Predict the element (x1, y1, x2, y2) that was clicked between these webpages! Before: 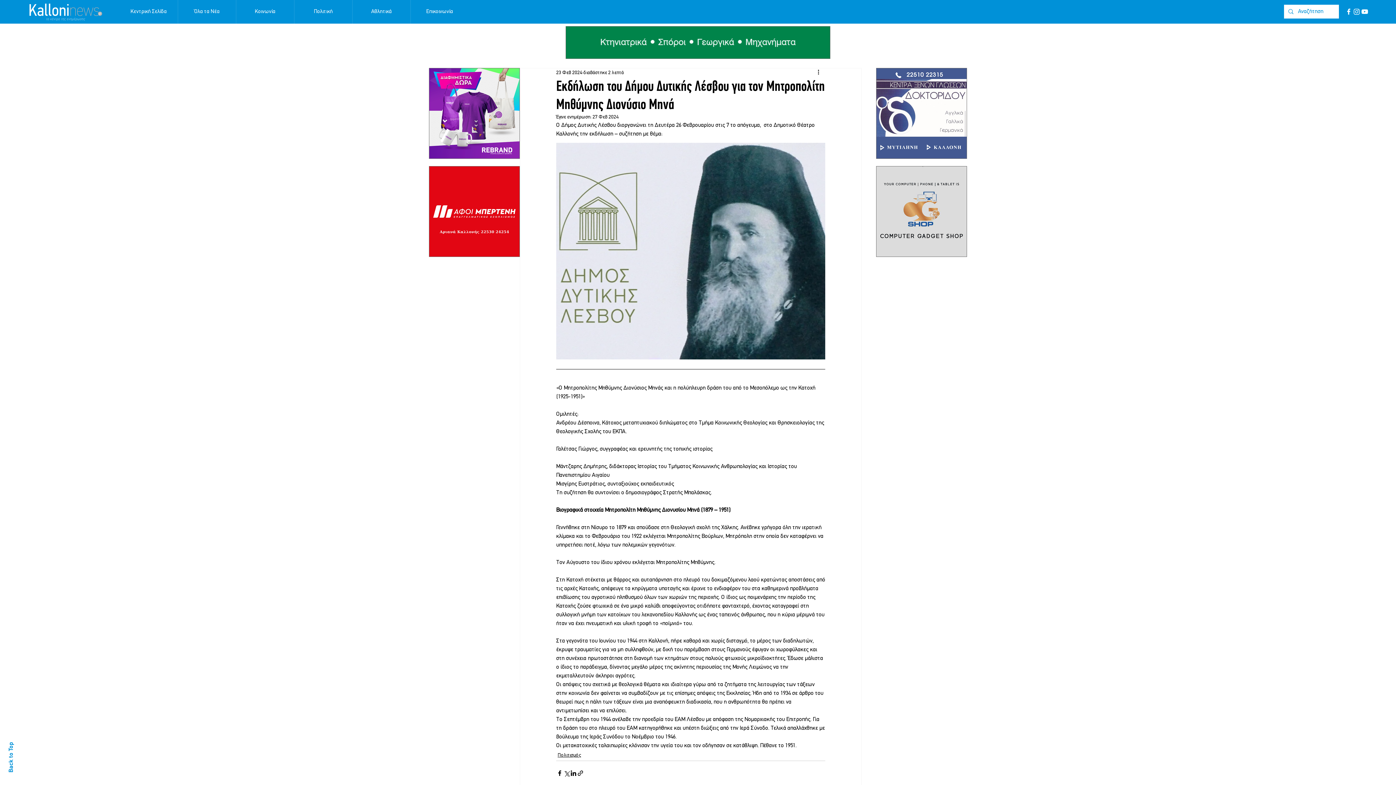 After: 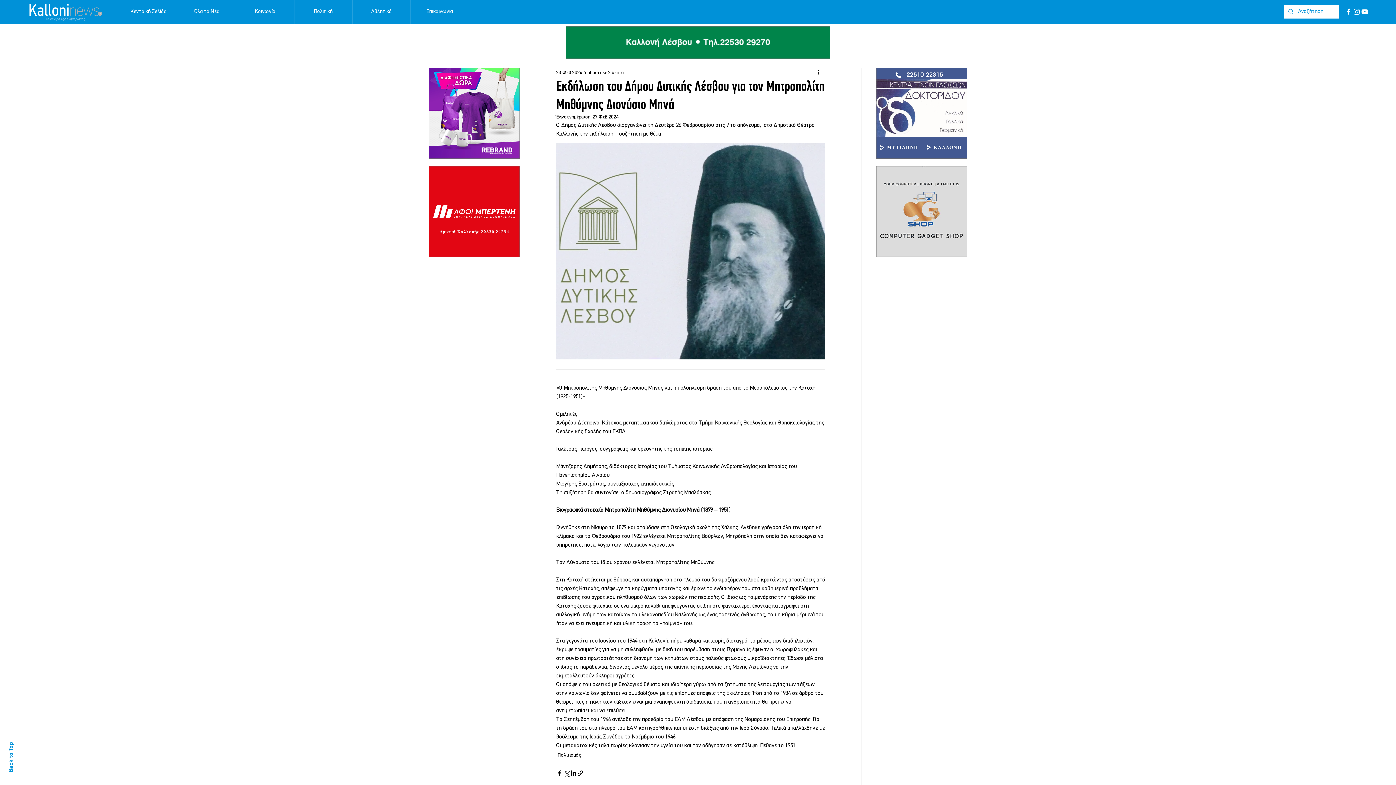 Action: bbox: (429, 68, 520, 158)